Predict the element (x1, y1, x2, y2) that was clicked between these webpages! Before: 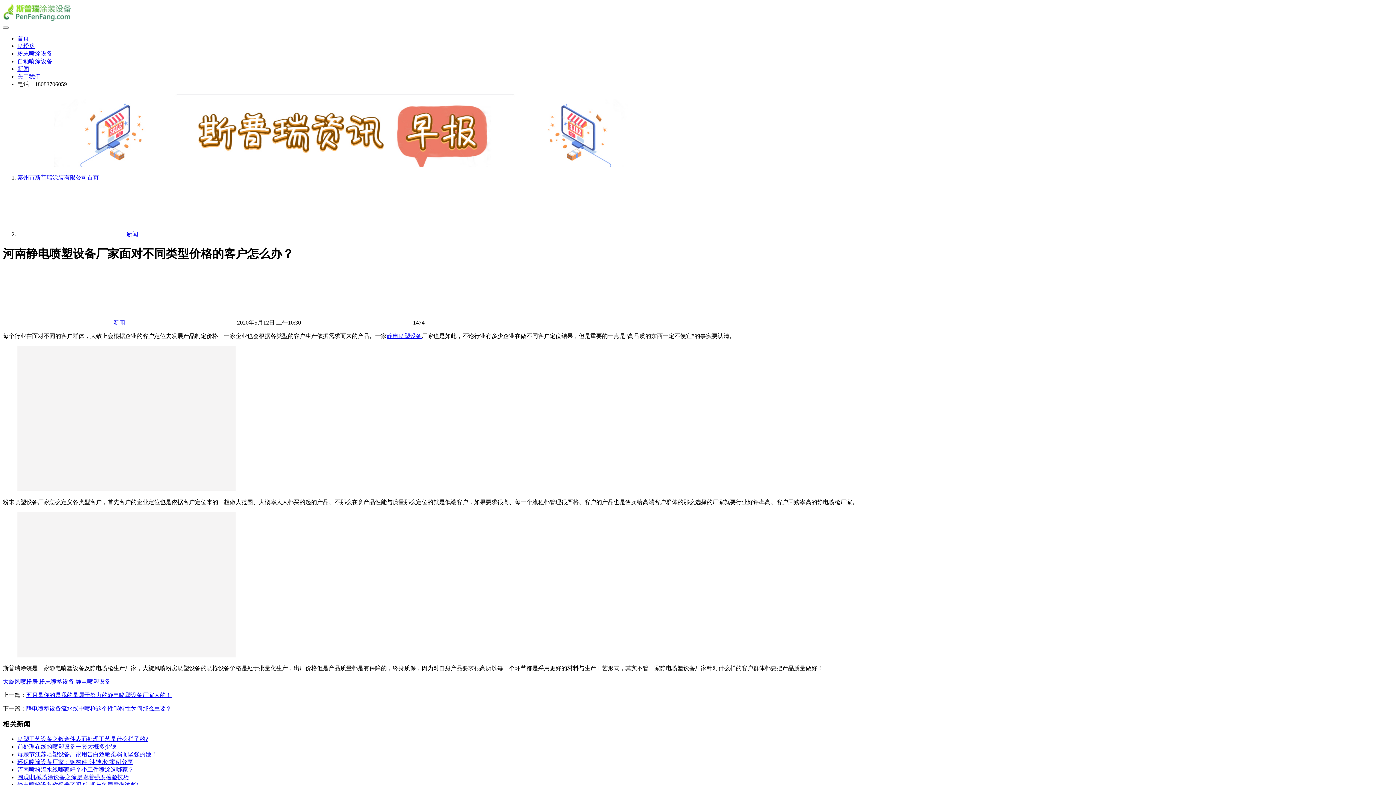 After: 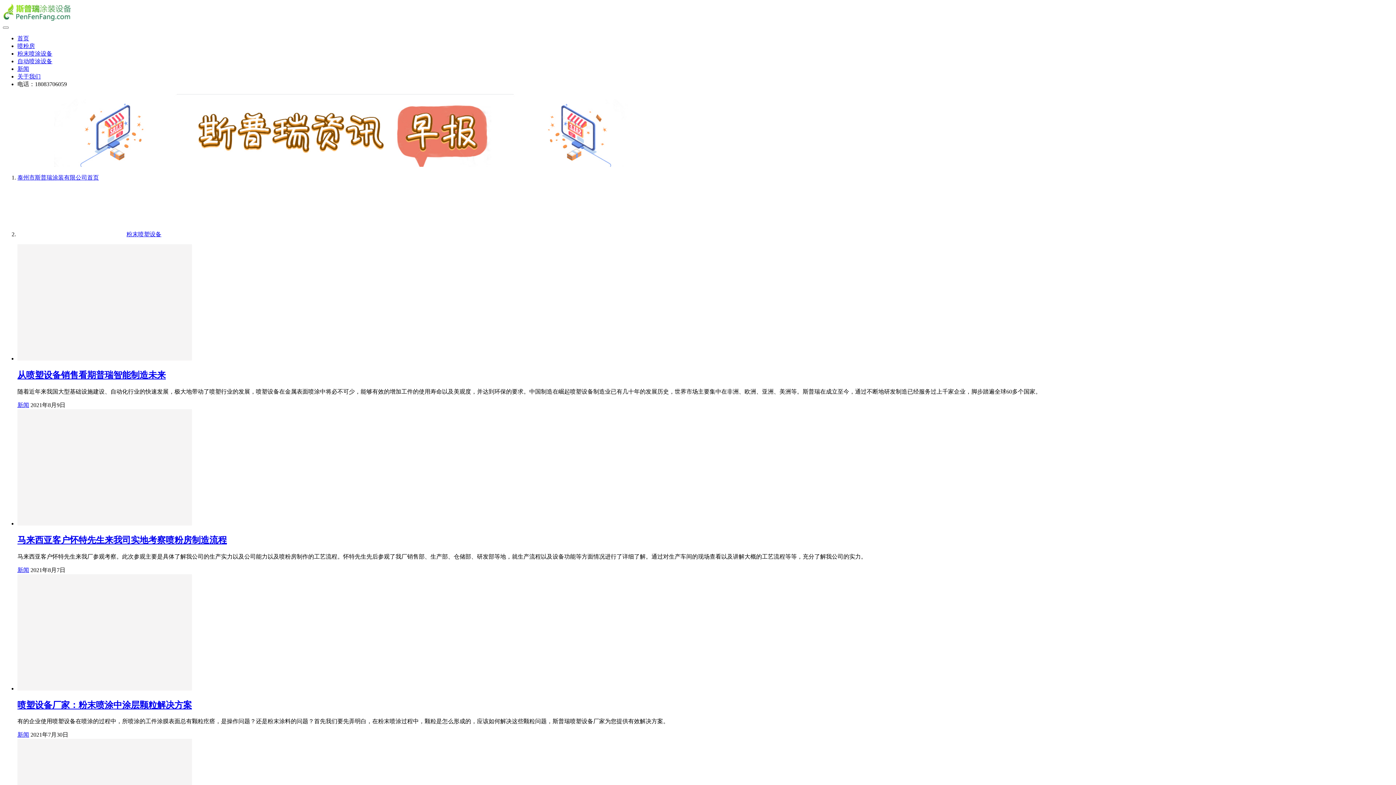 Action: label: 粉末喷塑设备 bbox: (39, 678, 74, 685)